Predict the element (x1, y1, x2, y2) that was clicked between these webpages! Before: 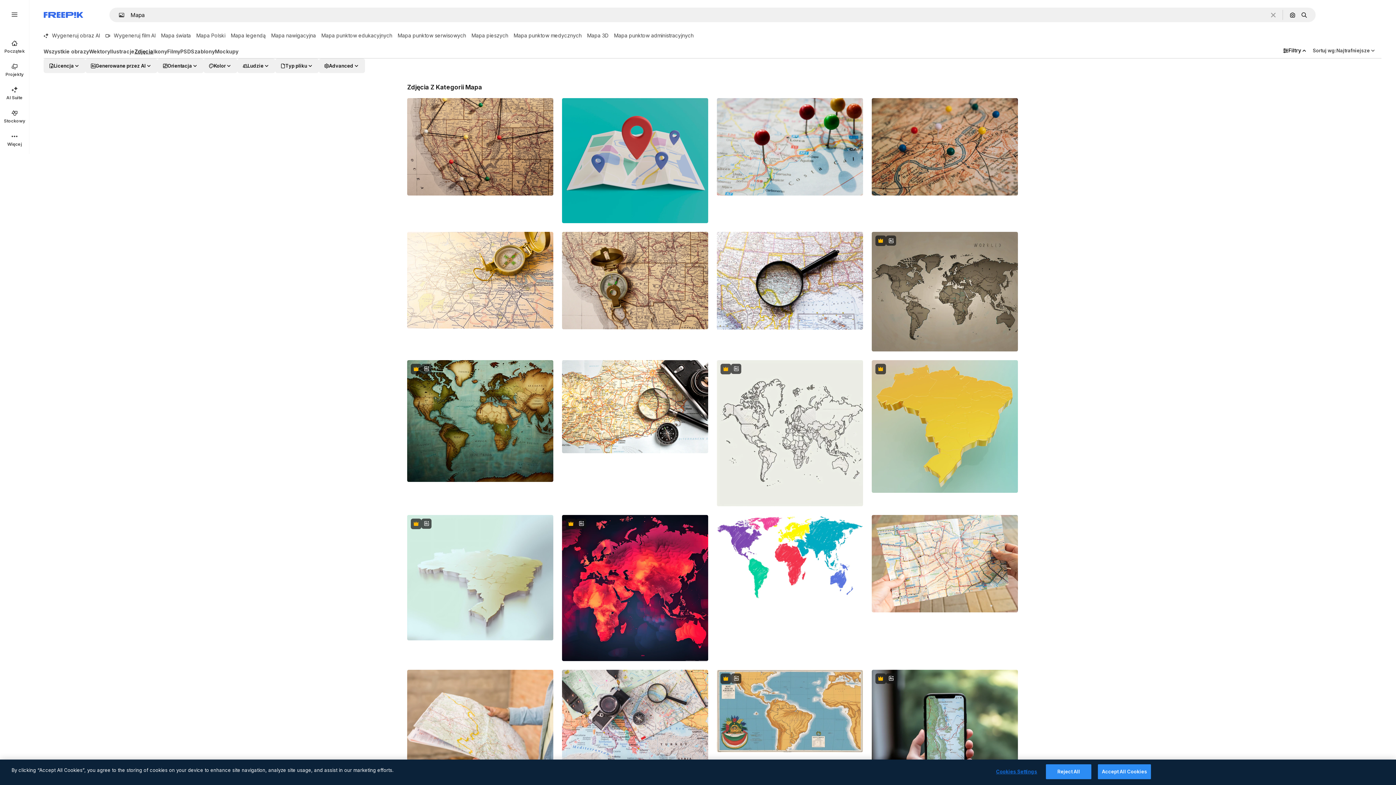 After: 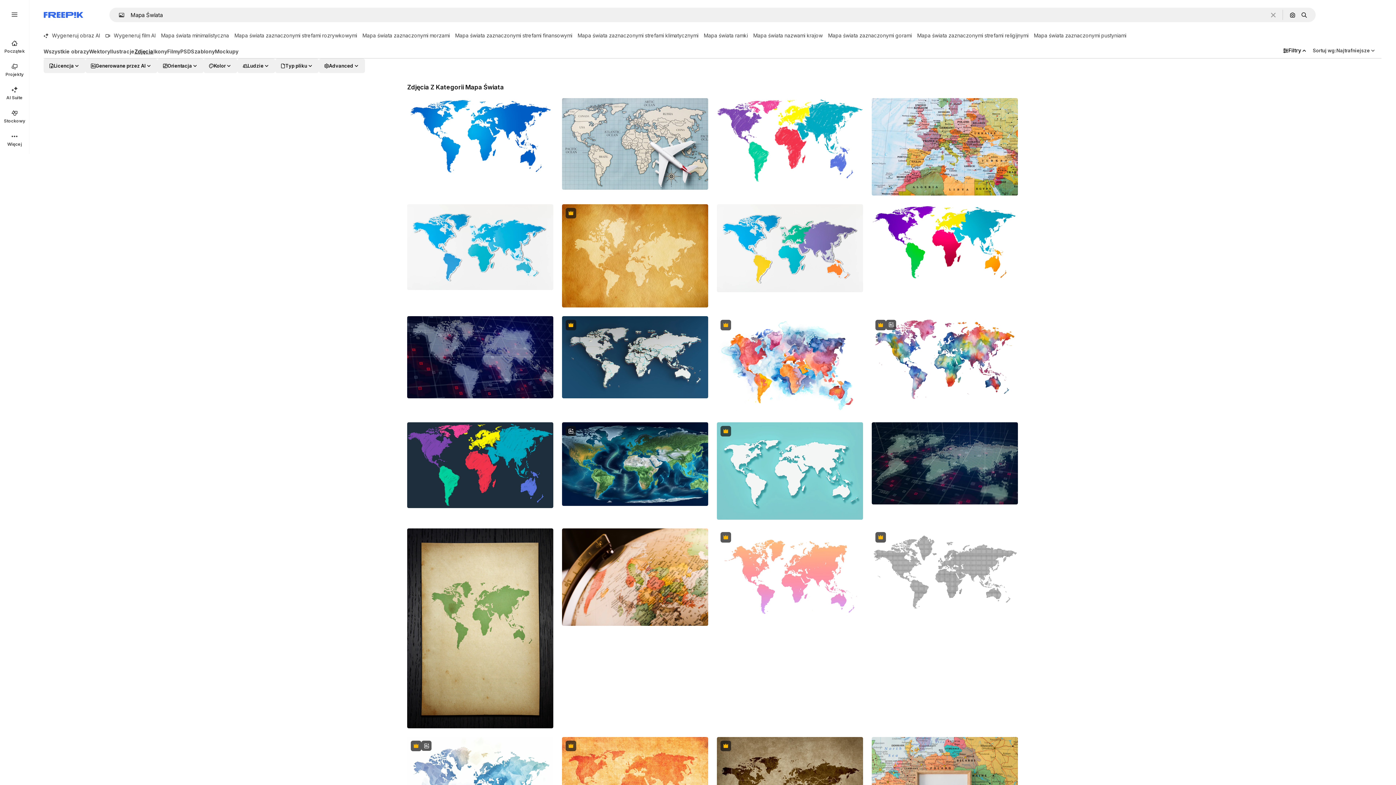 Action: label: Mapa świata bbox: (161, 29, 196, 41)